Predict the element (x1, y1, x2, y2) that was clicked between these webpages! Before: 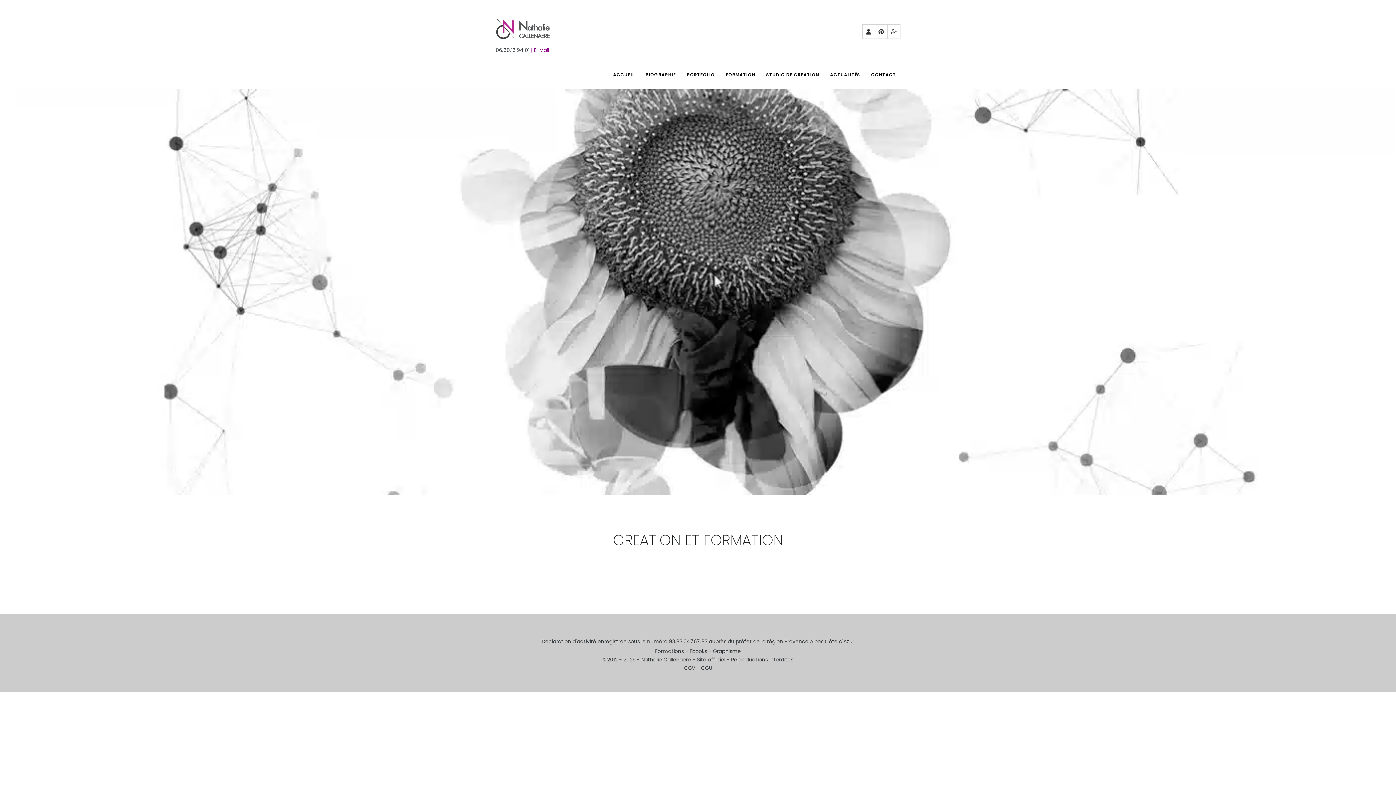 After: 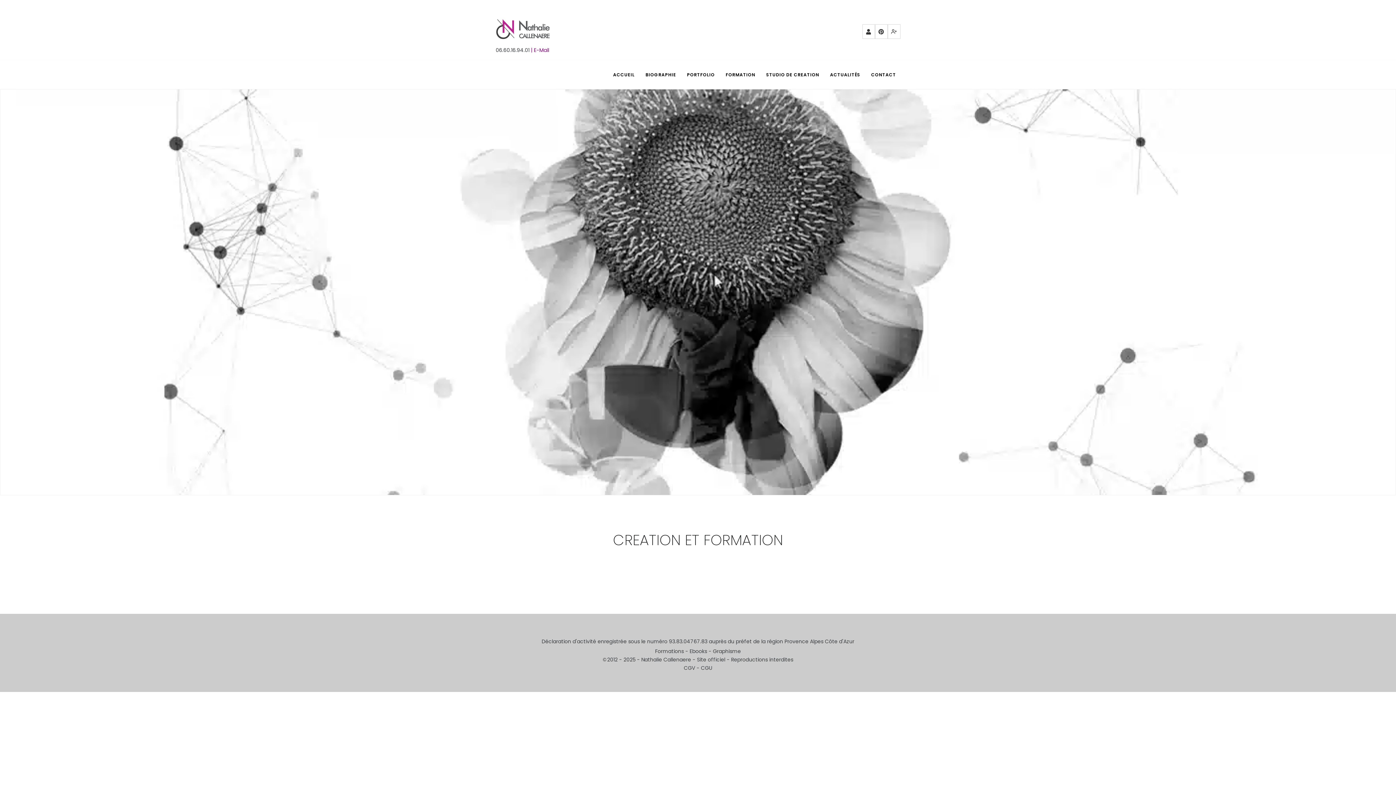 Action: label: FORMATION bbox: (721, 68, 759, 81)